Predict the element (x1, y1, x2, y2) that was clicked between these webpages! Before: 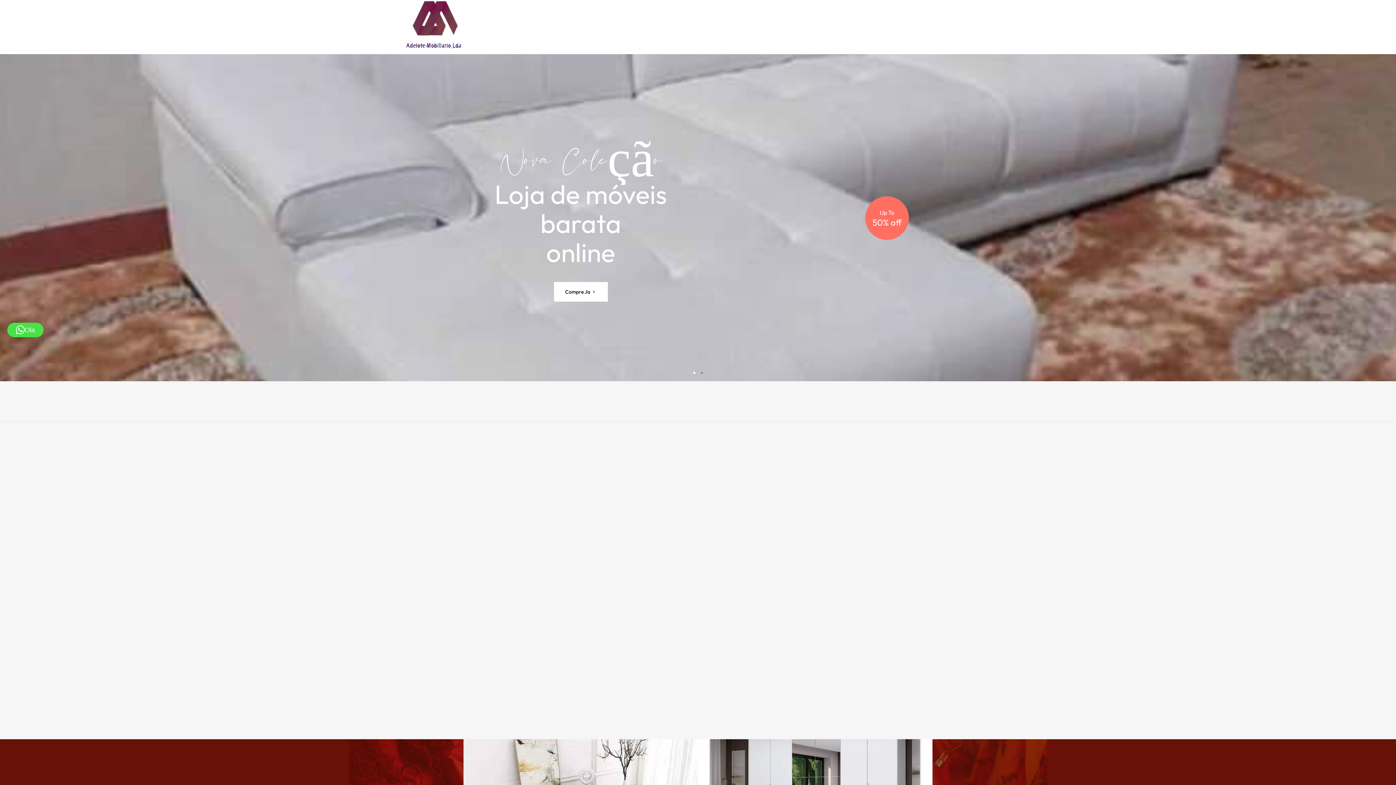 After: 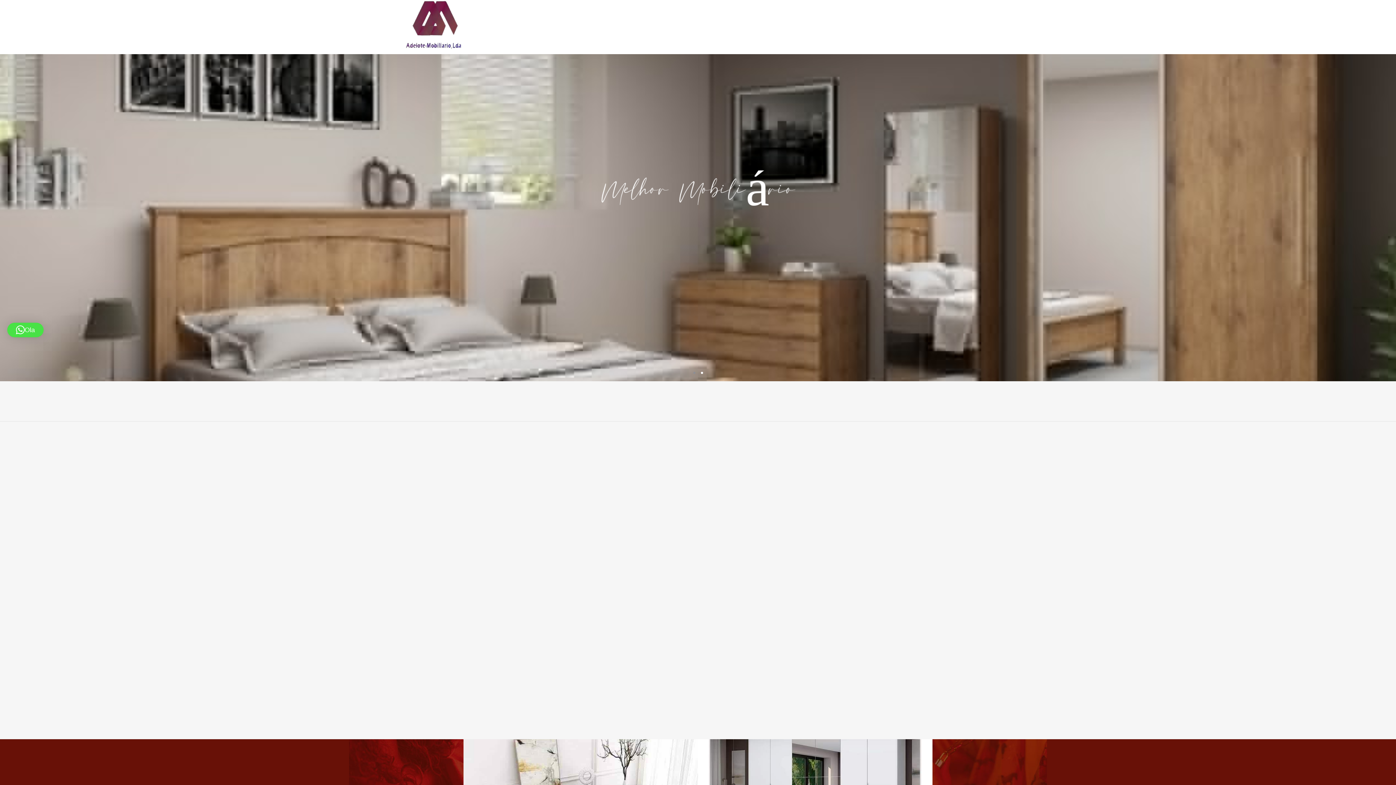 Action: label: Ola bbox: (7, 322, 43, 337)